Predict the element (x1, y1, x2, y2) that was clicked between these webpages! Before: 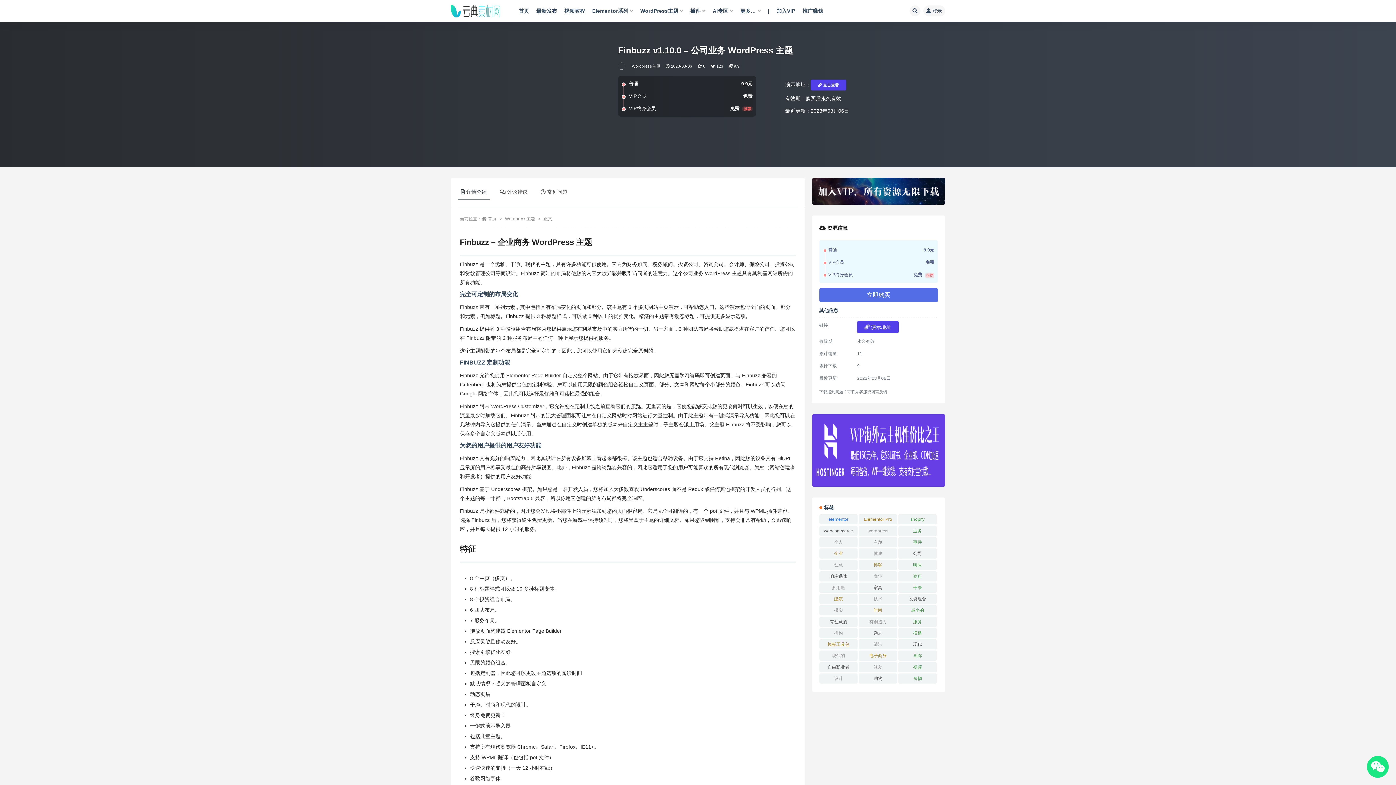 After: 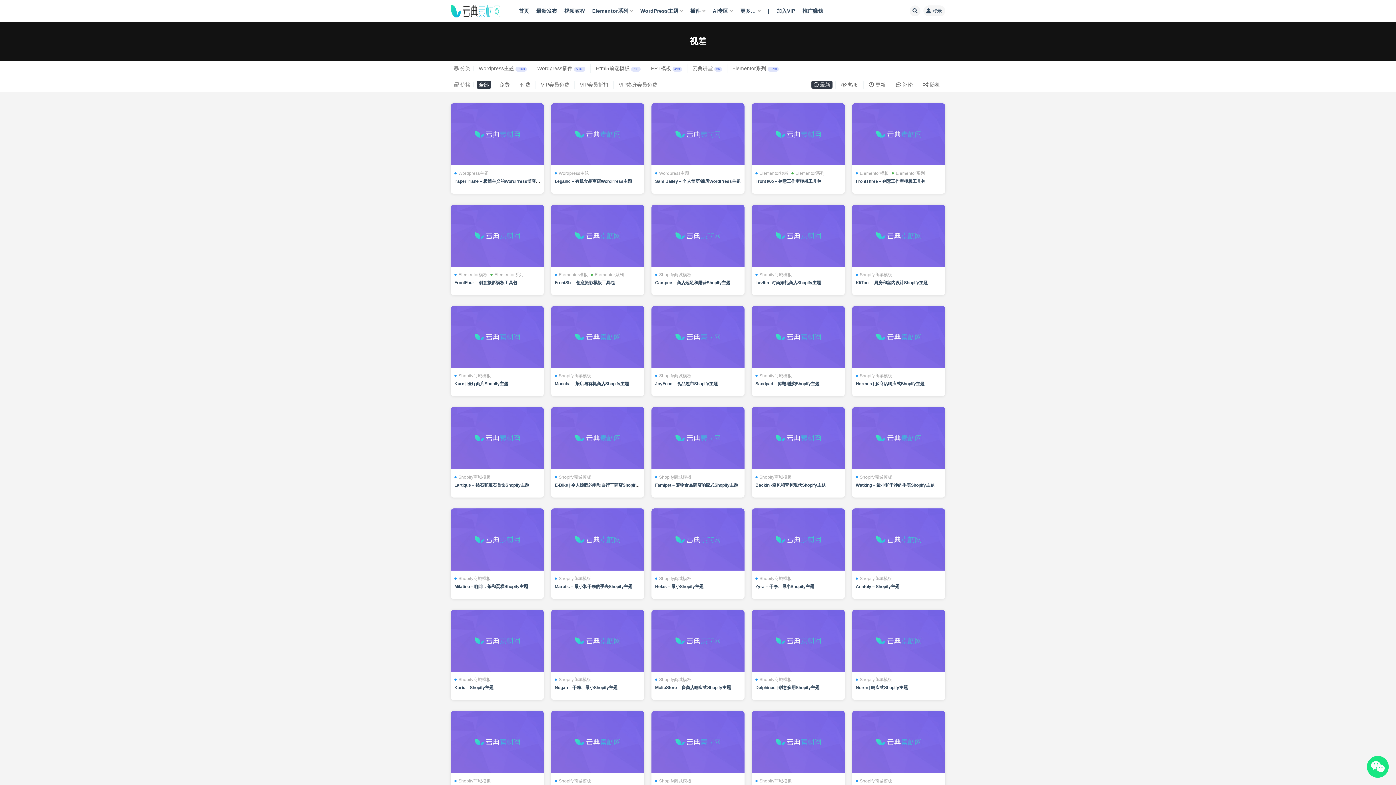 Action: label: 视差 (125 项) bbox: (859, 662, 897, 672)